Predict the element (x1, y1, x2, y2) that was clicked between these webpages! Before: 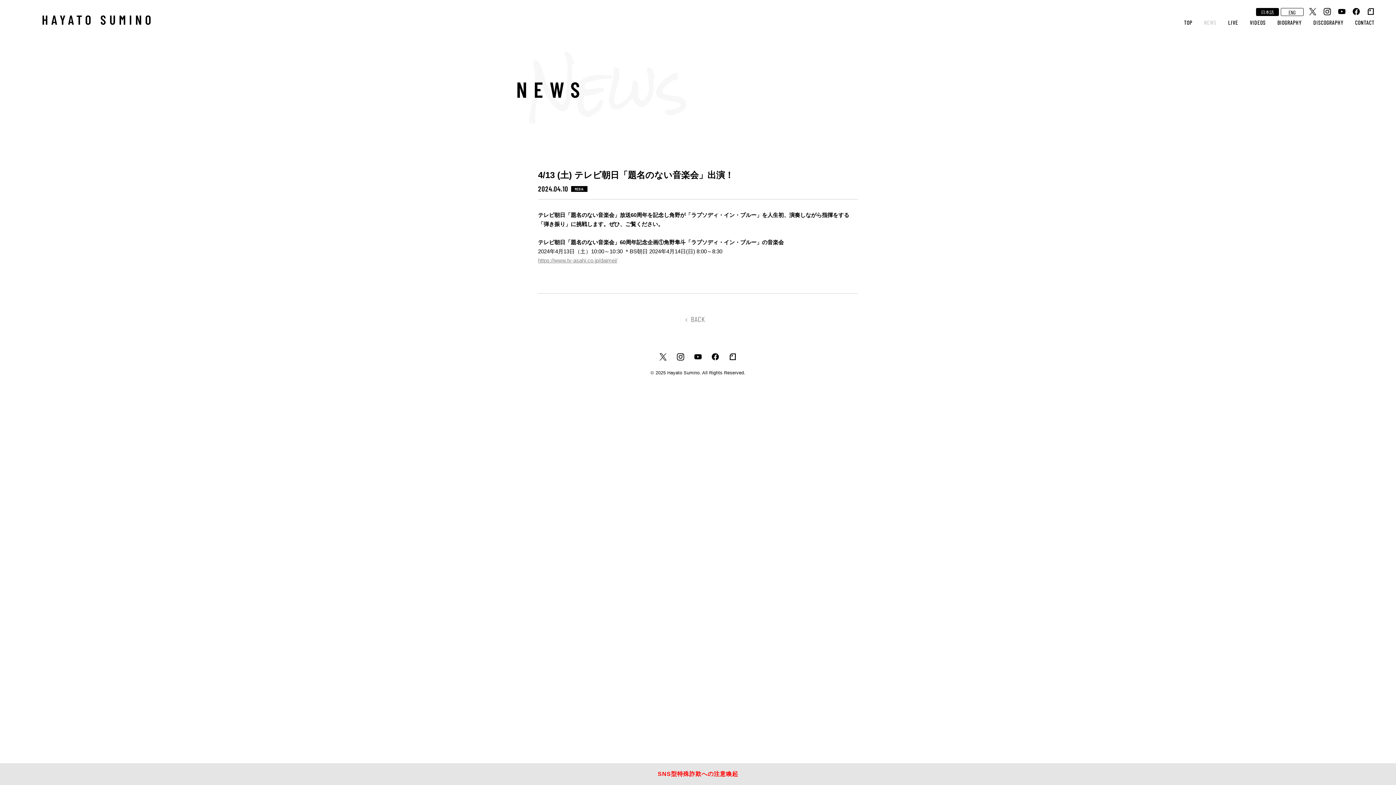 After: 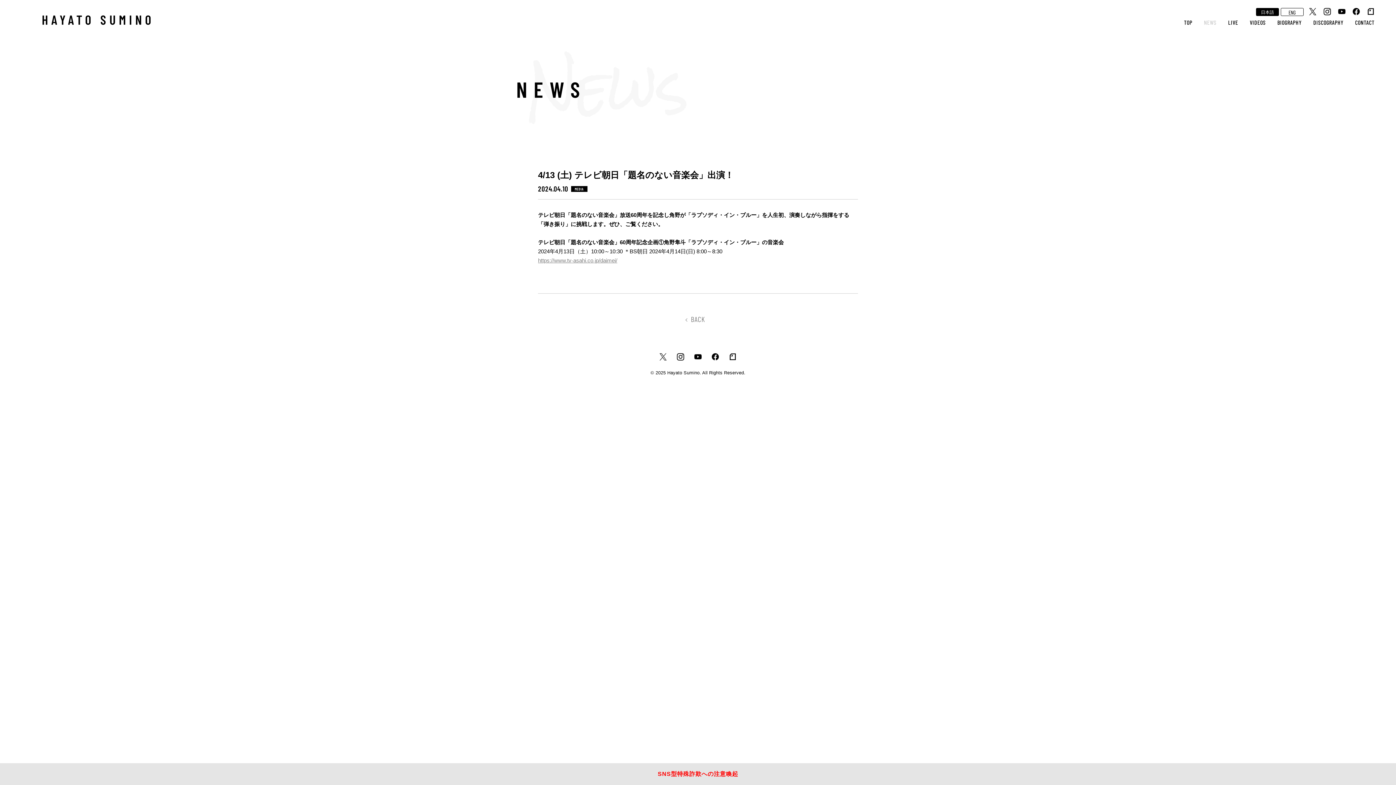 Action: bbox: (659, 355, 666, 361)